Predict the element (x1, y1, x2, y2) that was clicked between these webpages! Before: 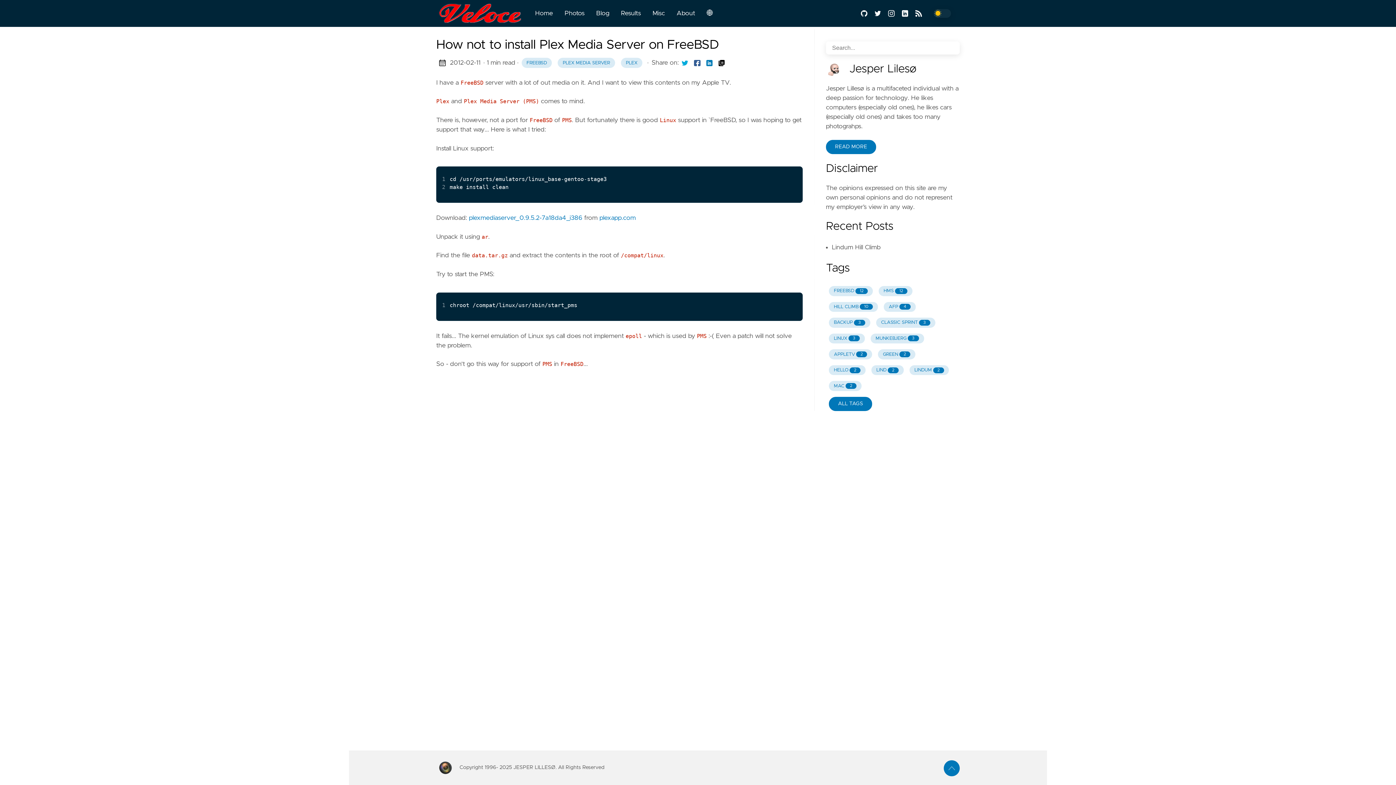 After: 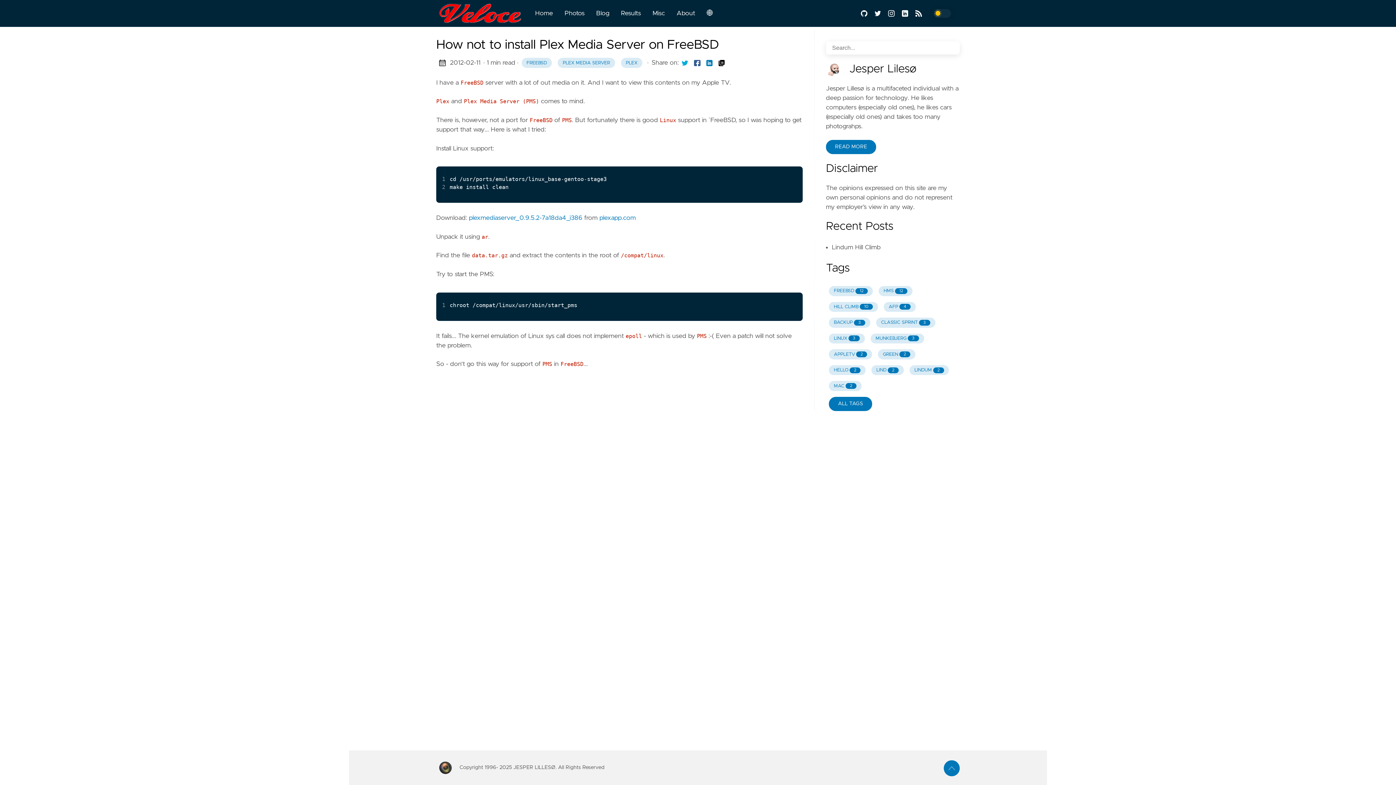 Action: bbox: (703, 58, 715, 67)